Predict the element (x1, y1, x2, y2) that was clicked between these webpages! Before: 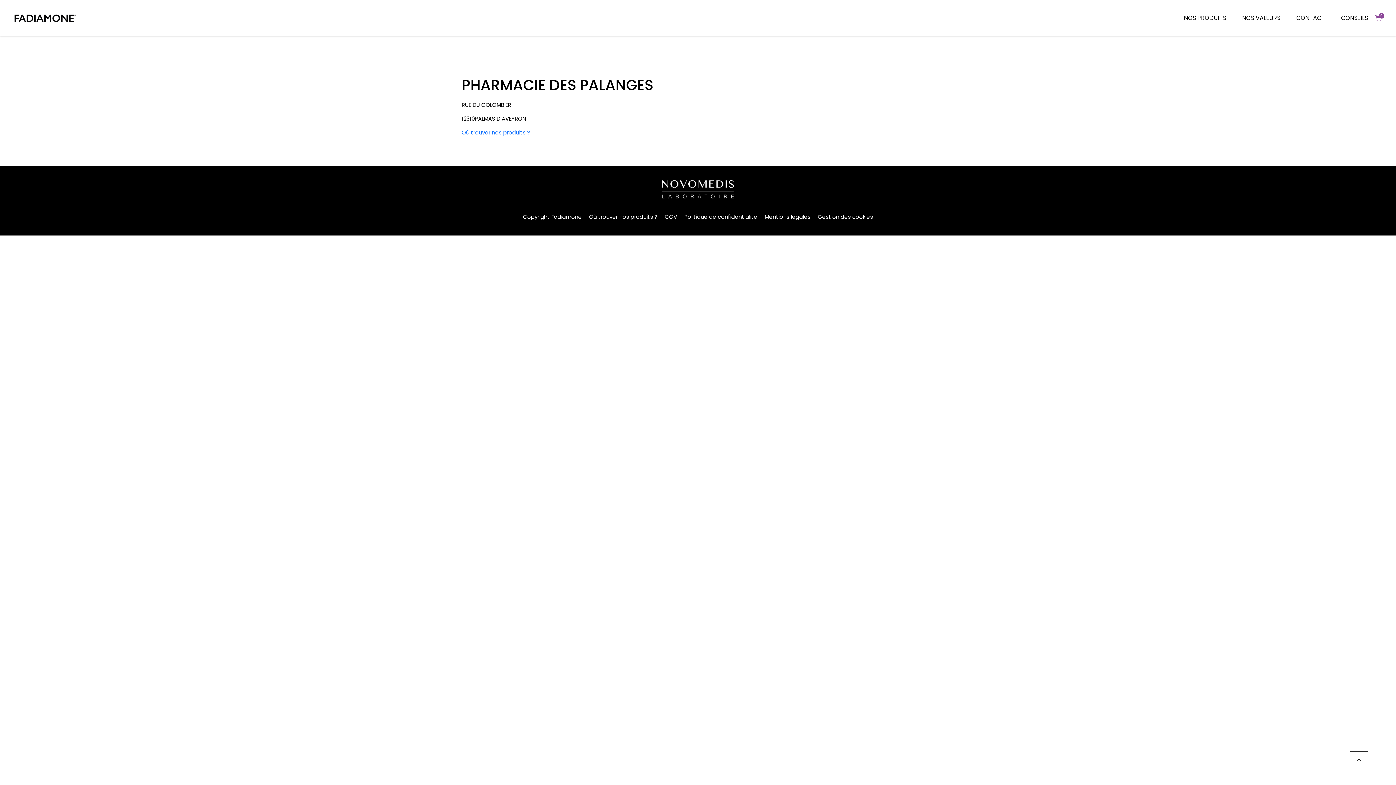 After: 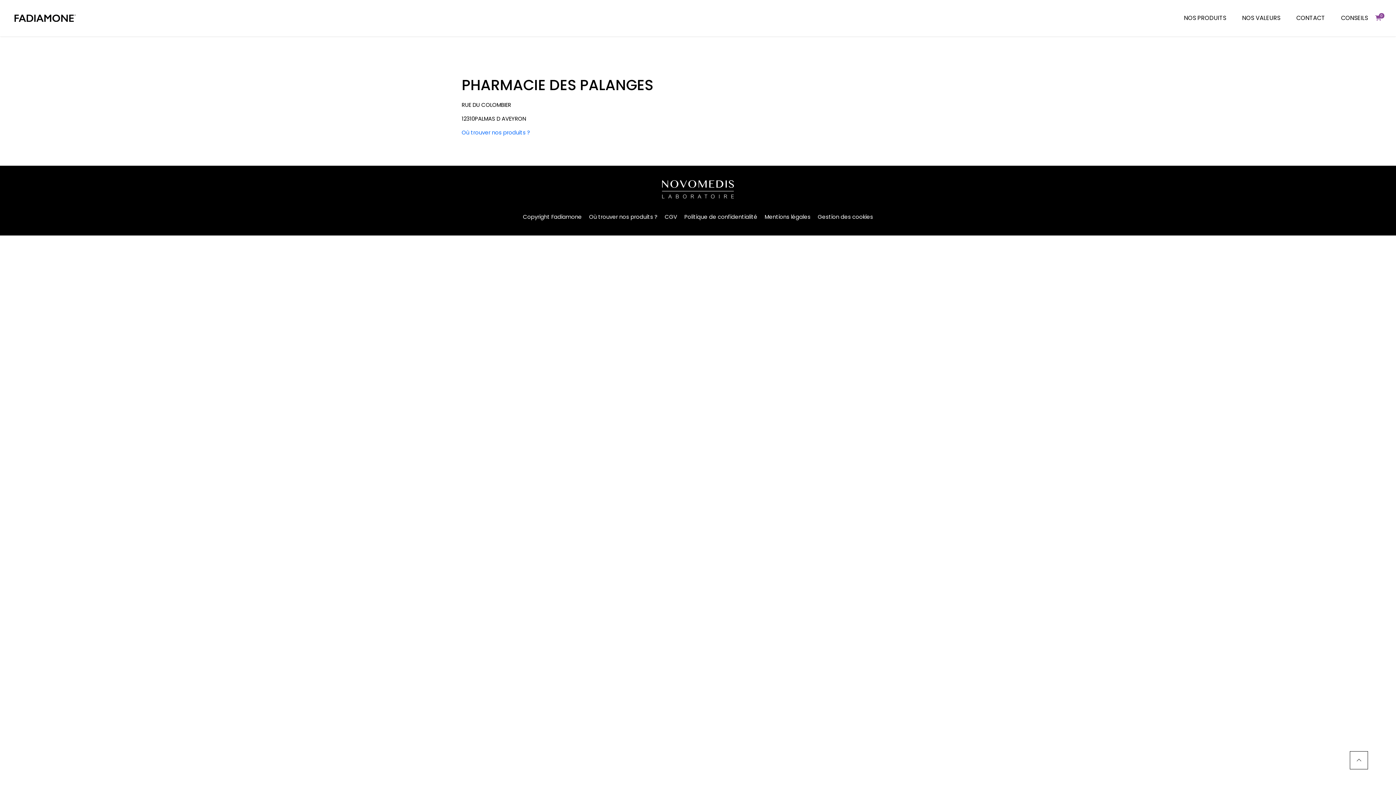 Action: bbox: (1350, 751, 1368, 769)